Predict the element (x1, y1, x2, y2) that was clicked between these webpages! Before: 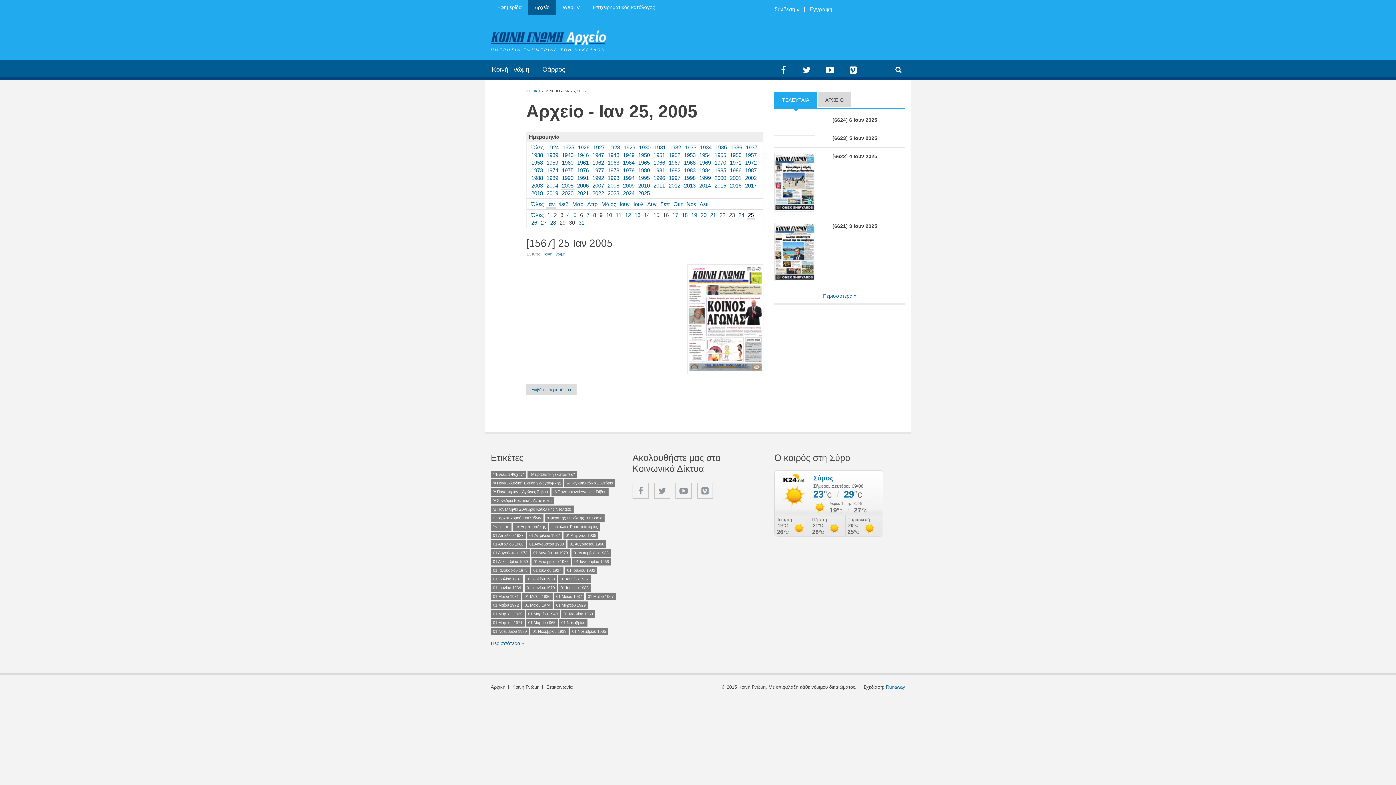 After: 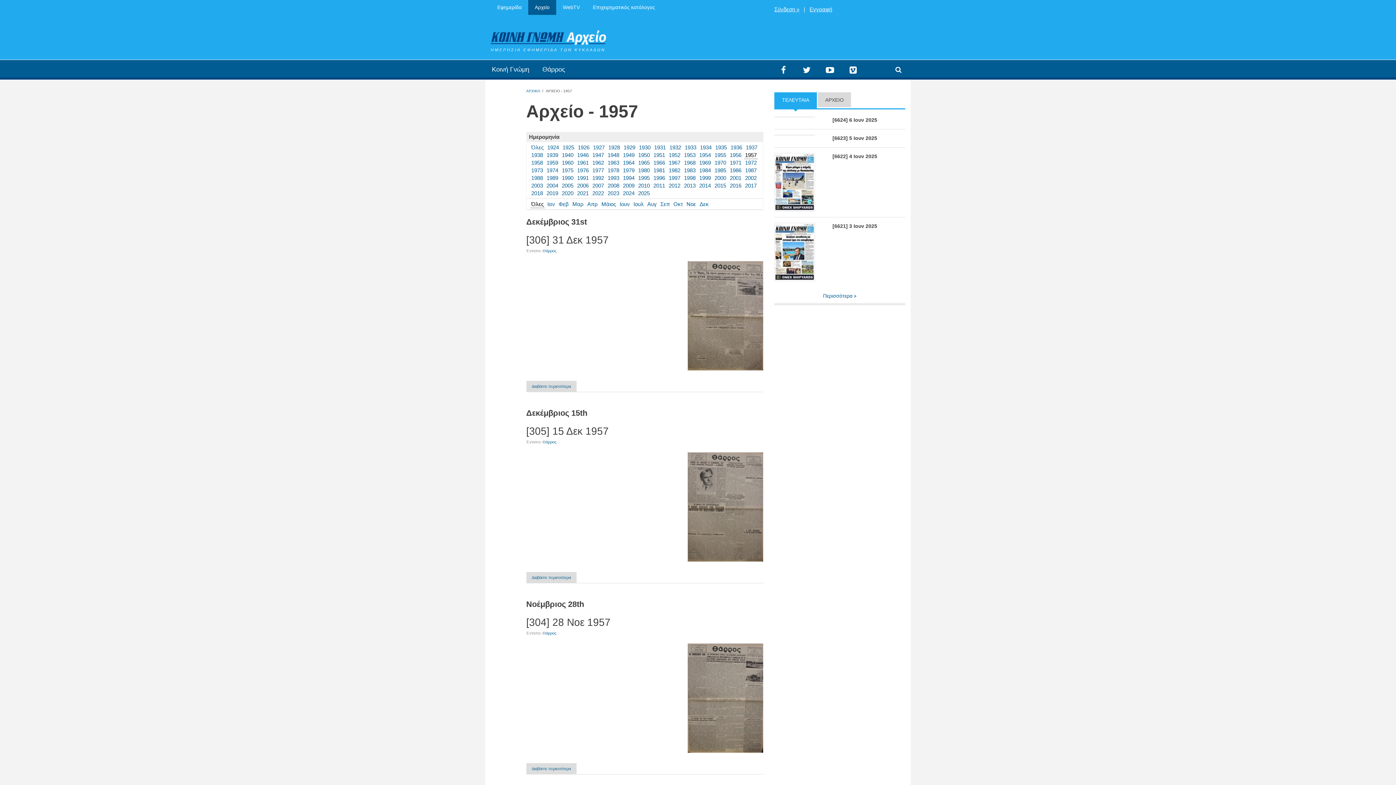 Action: bbox: (745, 151, 756, 158) label: 1957